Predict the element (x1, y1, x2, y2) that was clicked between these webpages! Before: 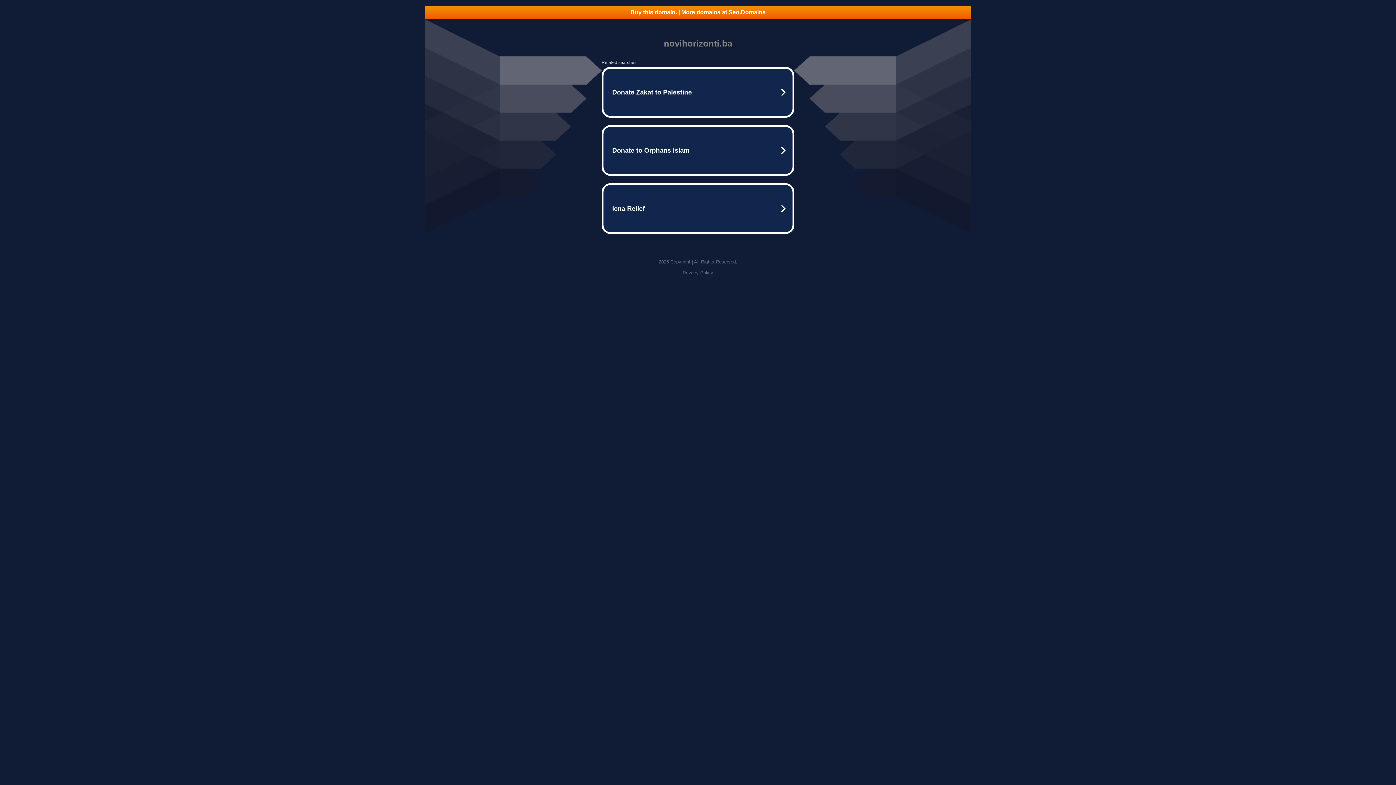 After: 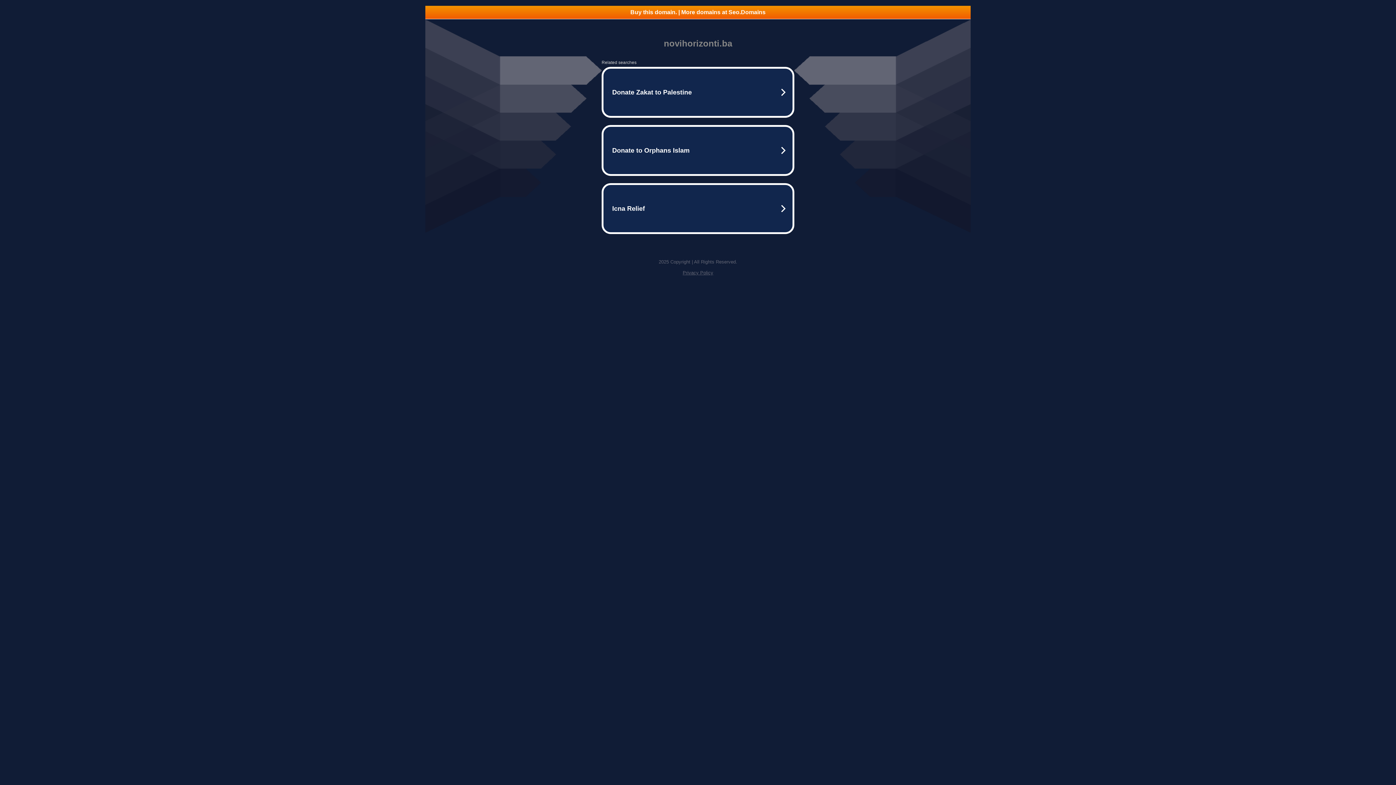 Action: bbox: (682, 270, 713, 275) label: Privacy Policy